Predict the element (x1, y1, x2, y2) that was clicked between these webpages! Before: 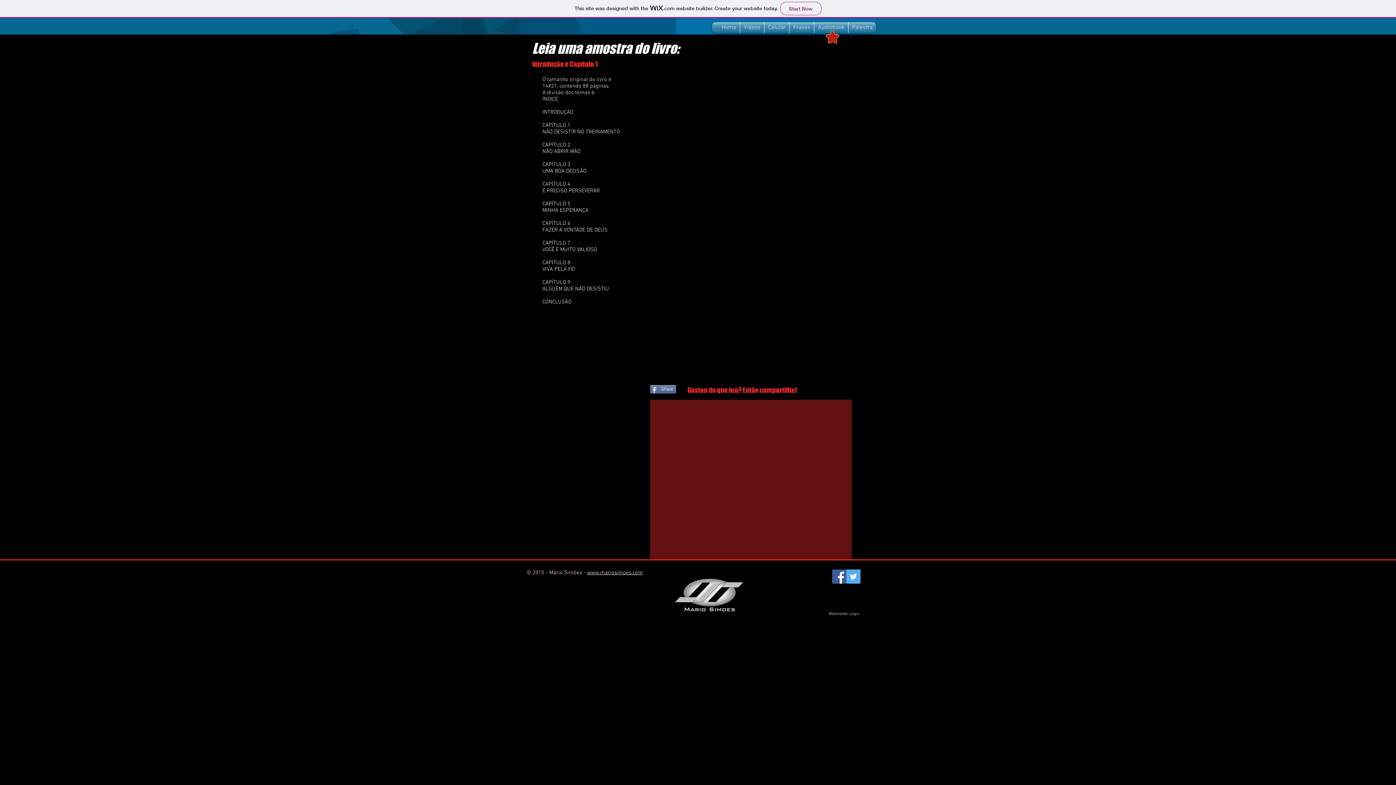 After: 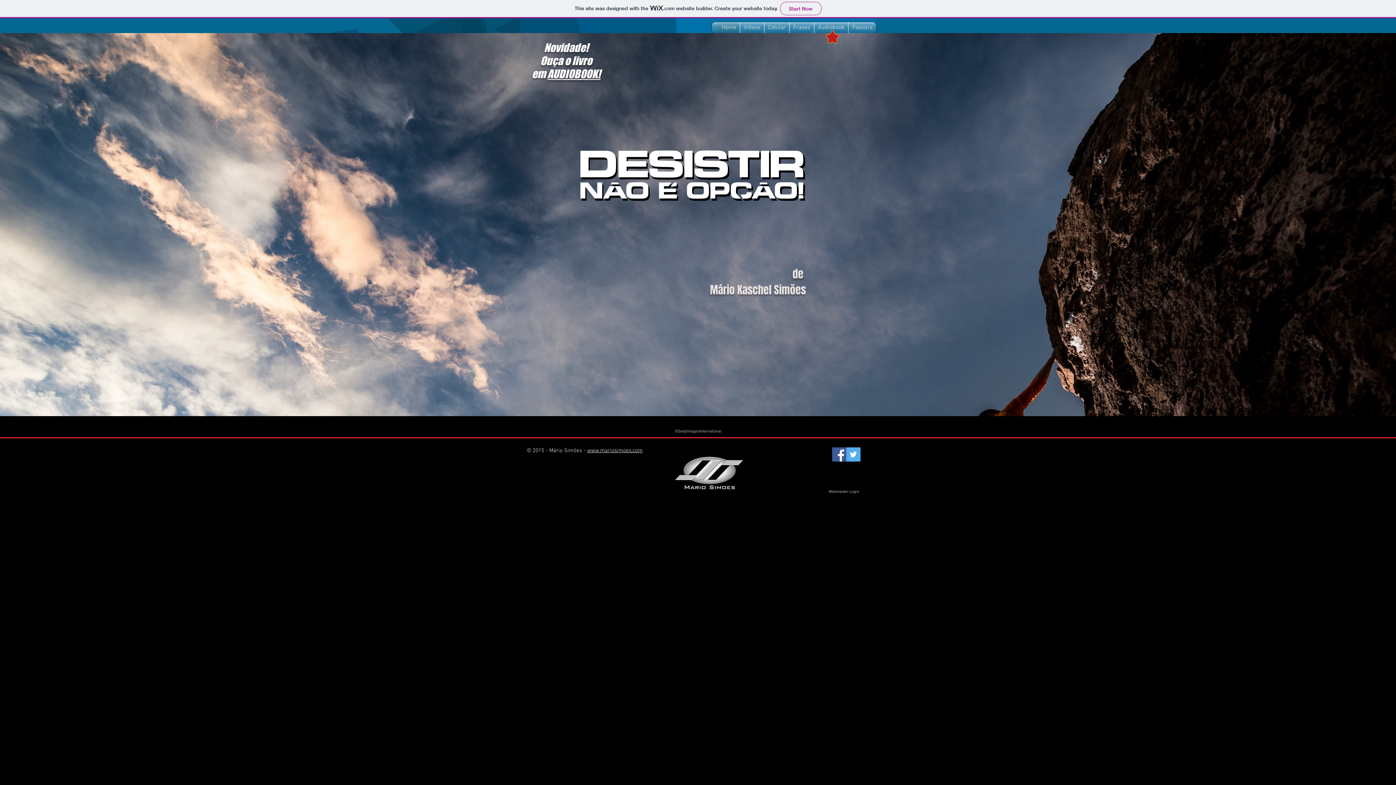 Action: label: Home bbox: (718, 22, 740, 33)